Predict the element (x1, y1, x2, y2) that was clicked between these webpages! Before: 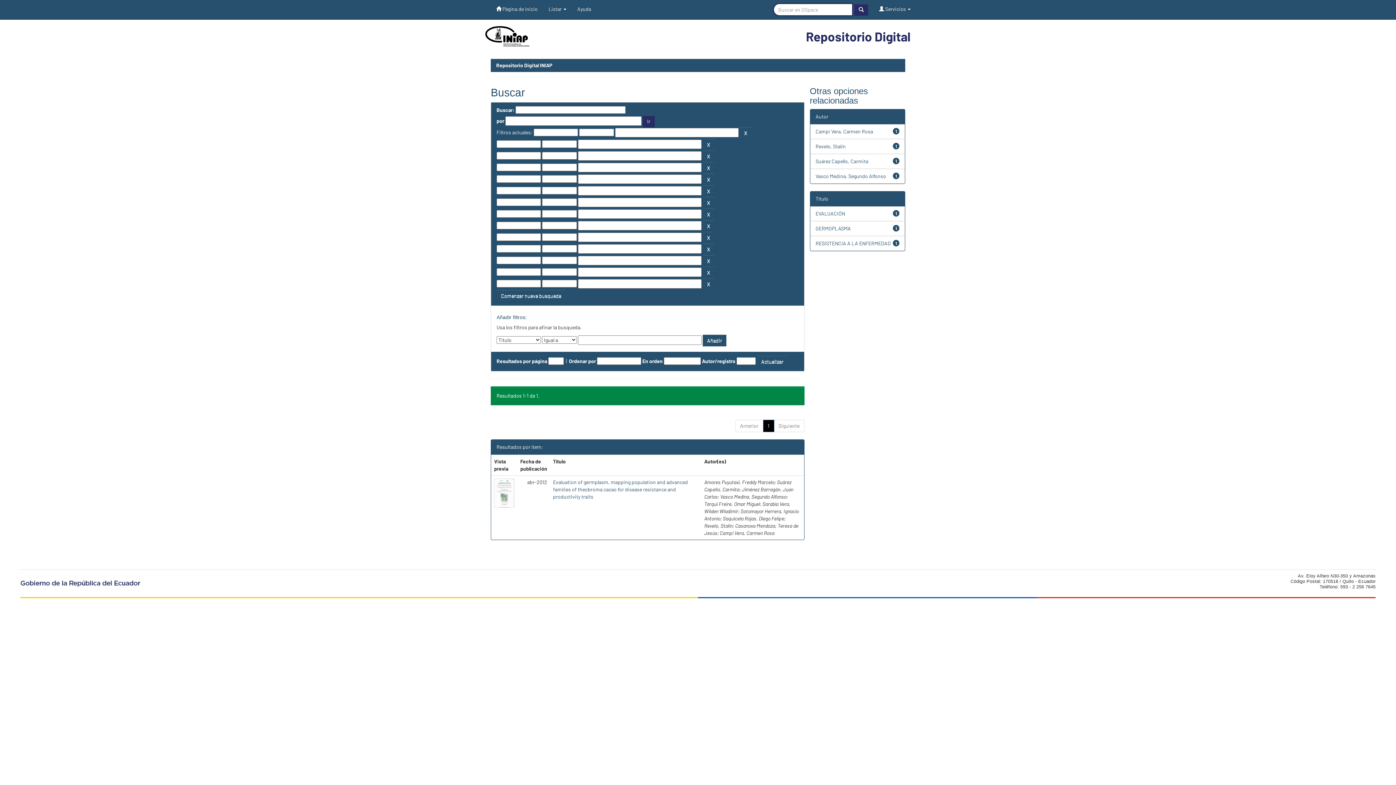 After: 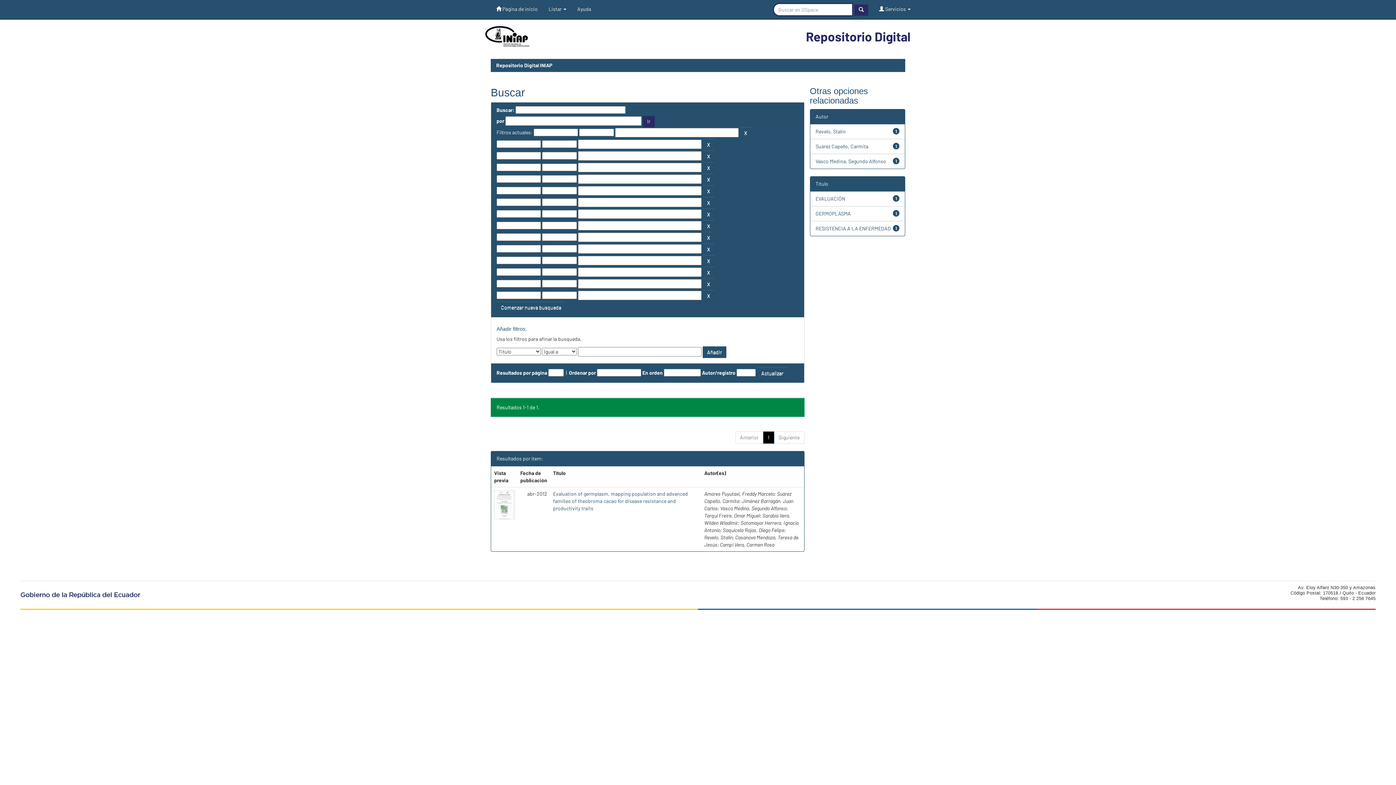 Action: label: Campi Vera, Carmen Rosa bbox: (815, 128, 873, 134)